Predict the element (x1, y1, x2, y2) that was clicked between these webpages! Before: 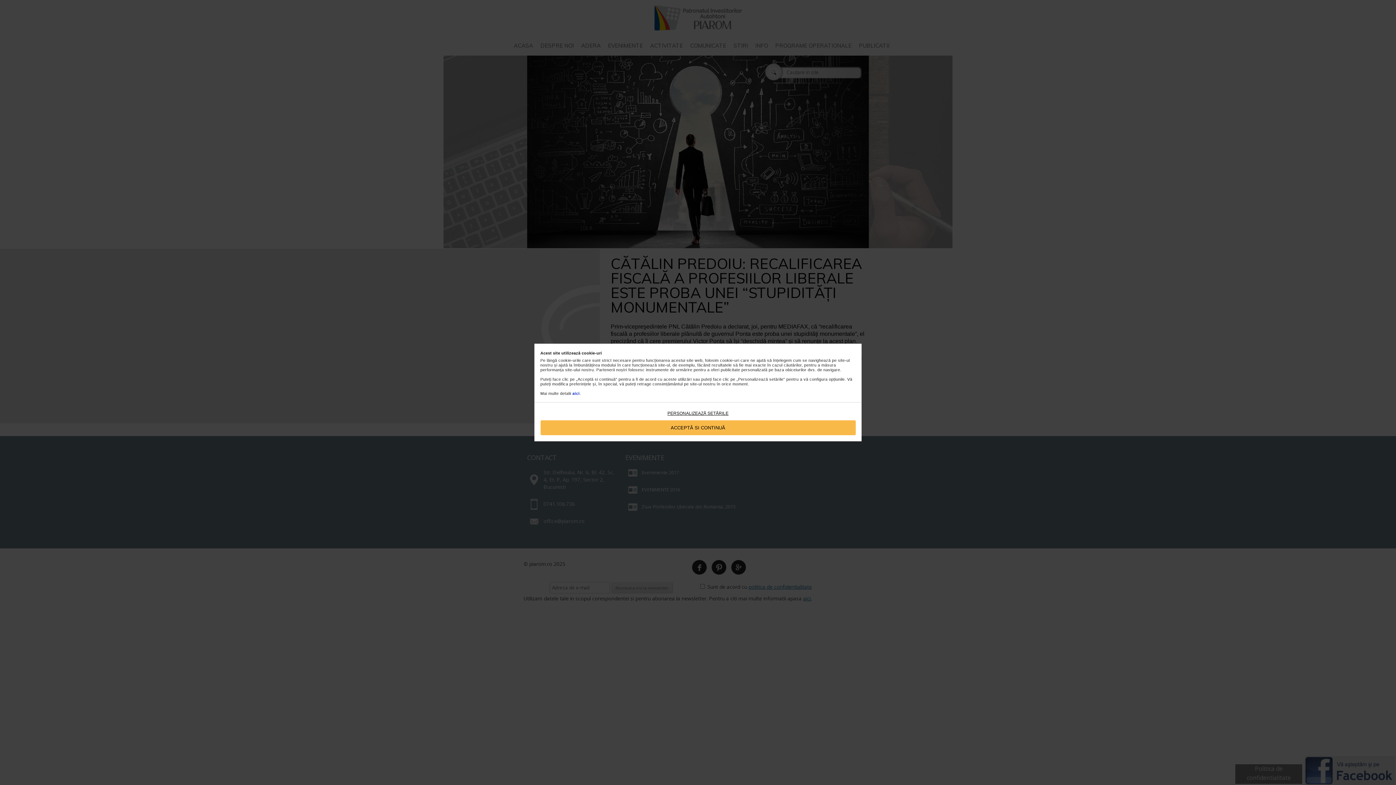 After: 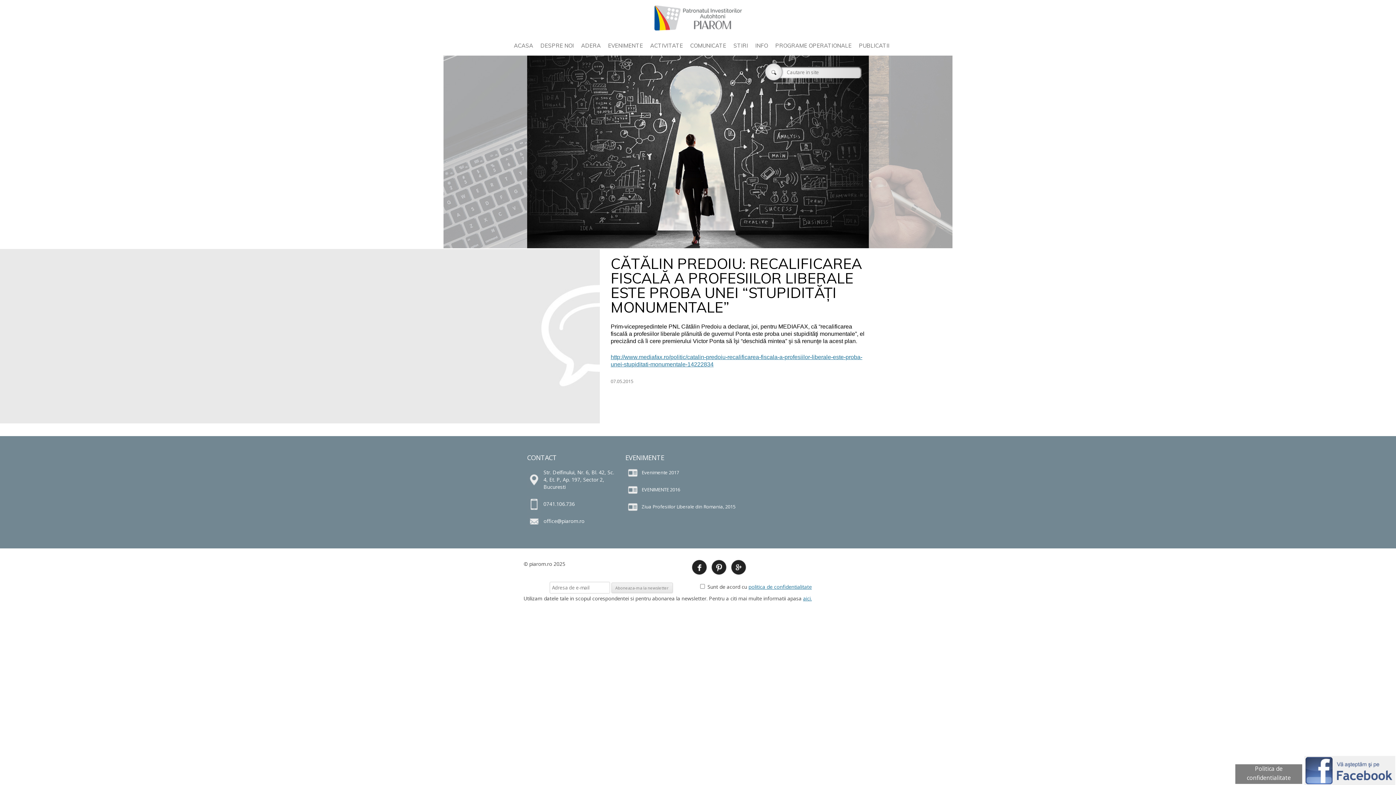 Action: bbox: (540, 420, 855, 435) label: ACCEPTĂ SI CONTINUĂ